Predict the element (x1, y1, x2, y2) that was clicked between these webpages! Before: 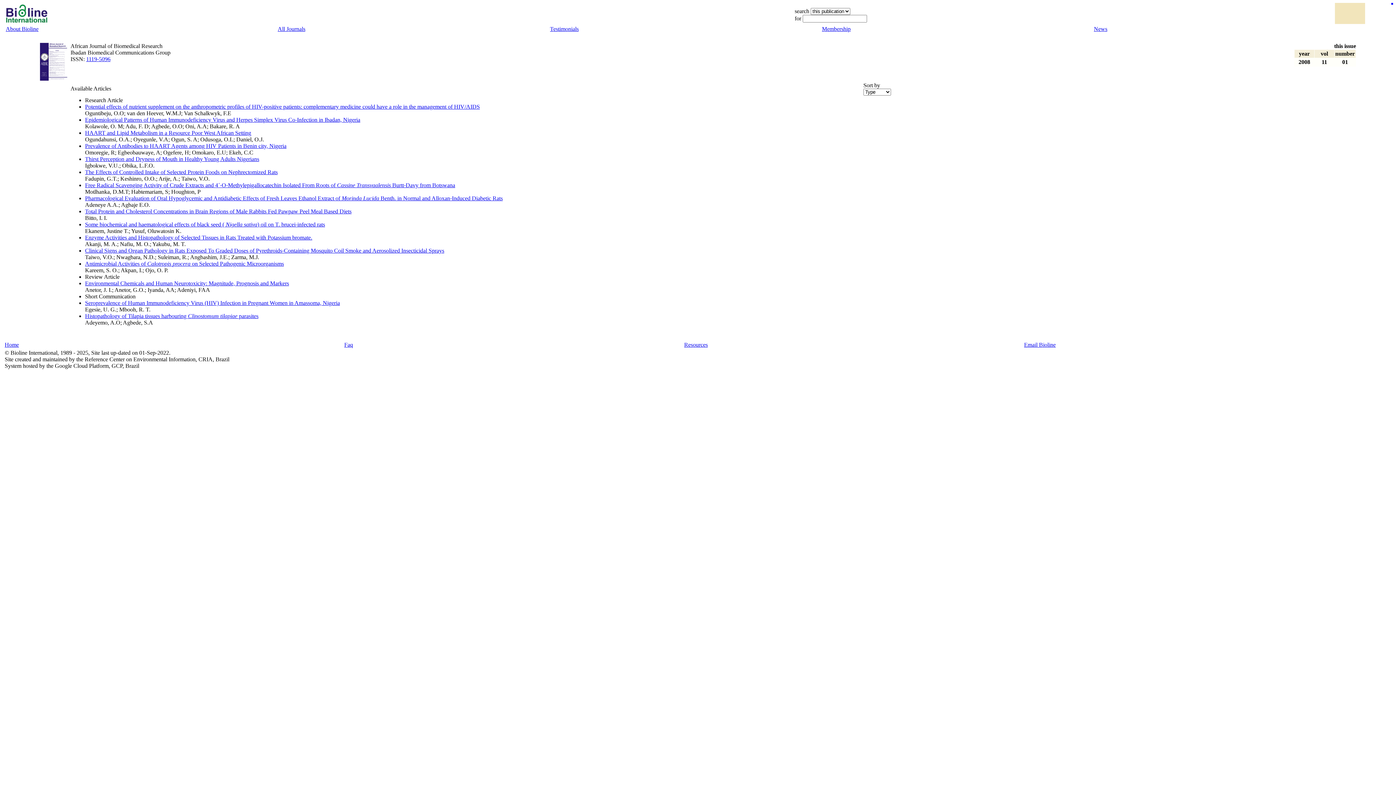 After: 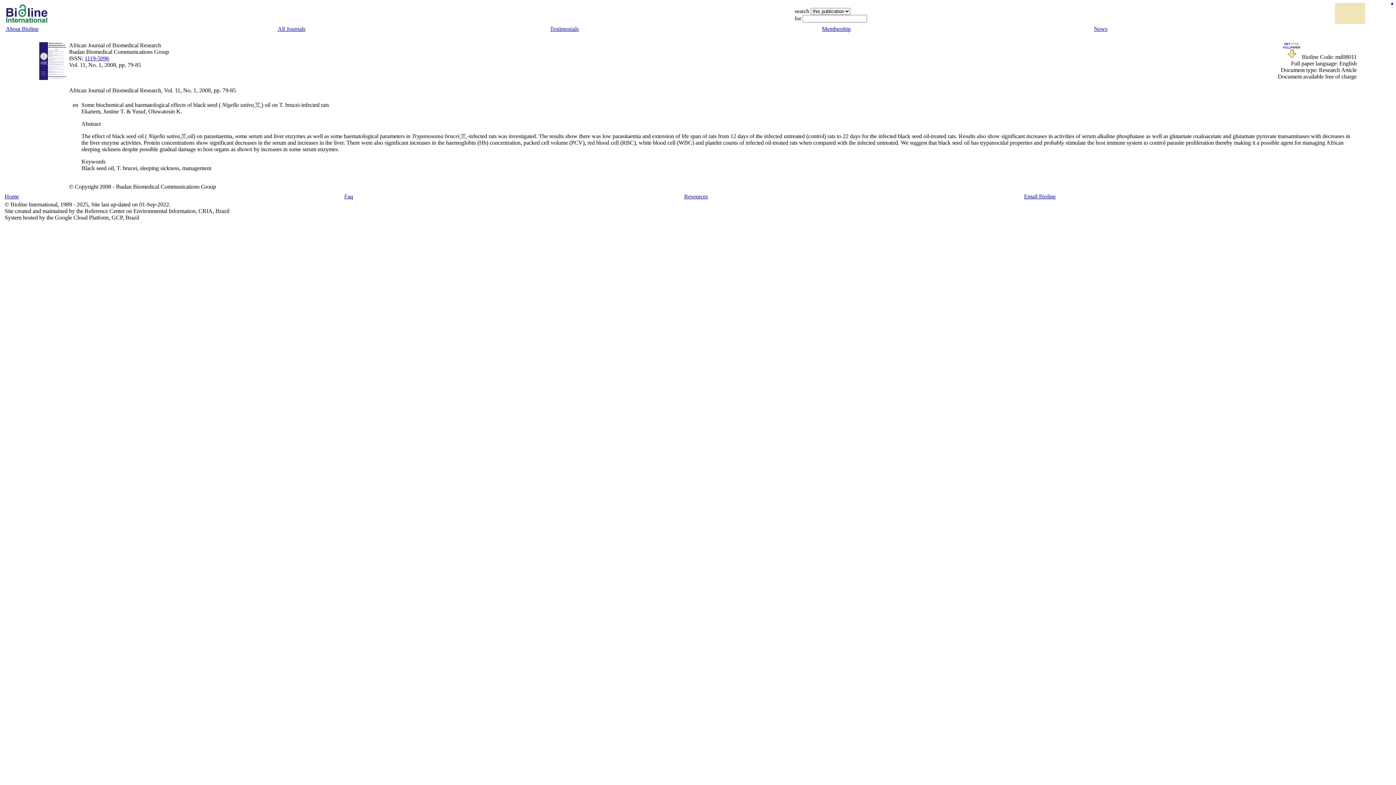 Action: bbox: (85, 221, 325, 227) label: Some biochemical and haematological effects of black seed ( Nigella sativa) oil on T. brucei-infected rats